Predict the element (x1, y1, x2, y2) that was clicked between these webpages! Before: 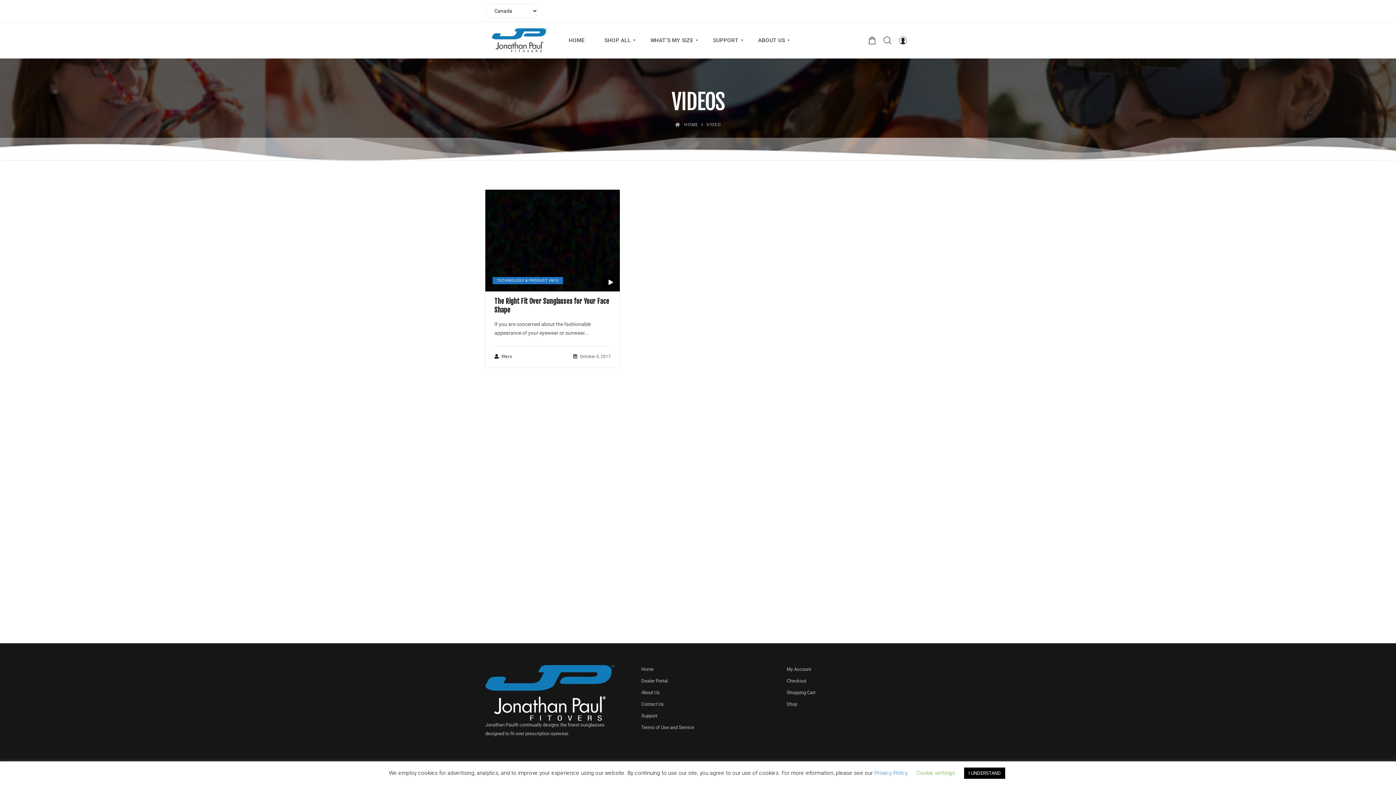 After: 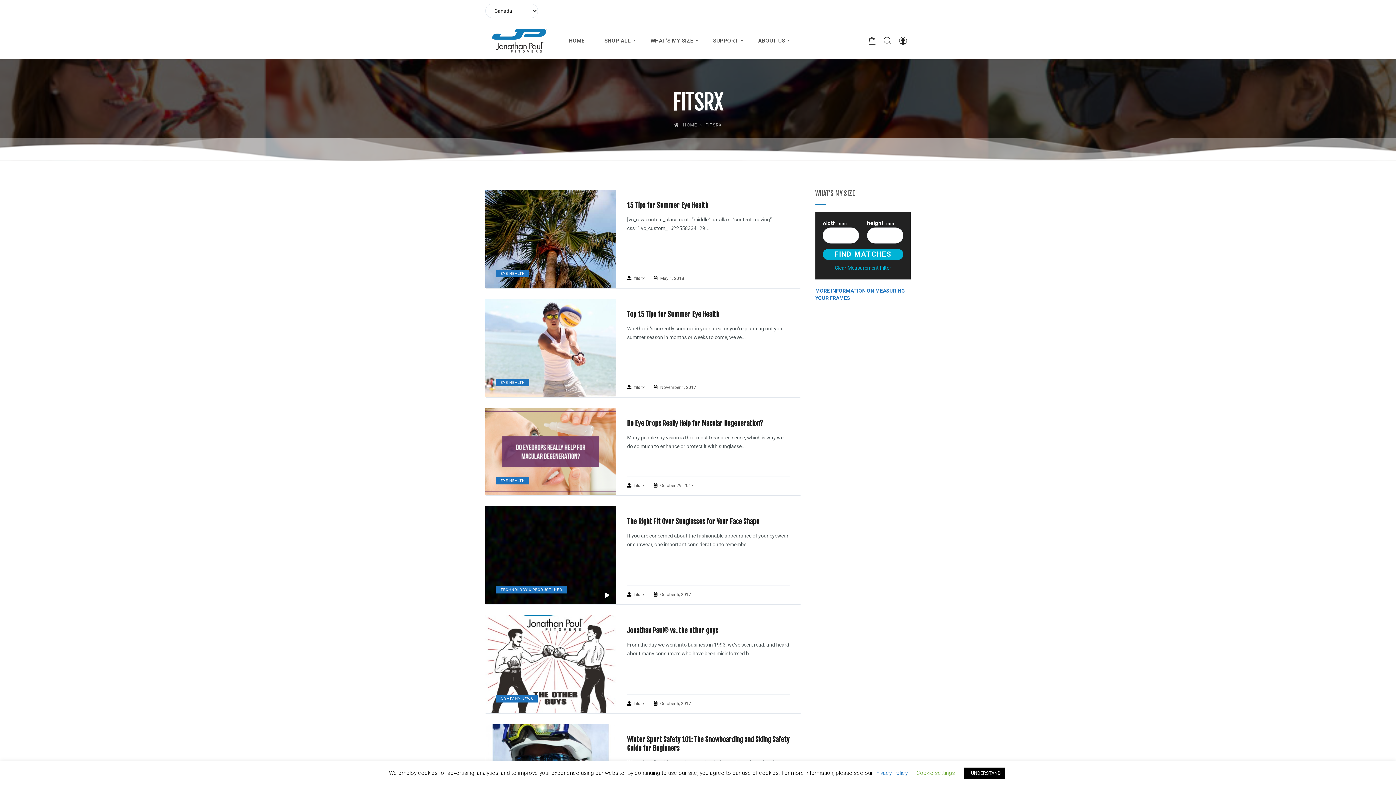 Action: label: fitsrx bbox: (494, 351, 512, 362)